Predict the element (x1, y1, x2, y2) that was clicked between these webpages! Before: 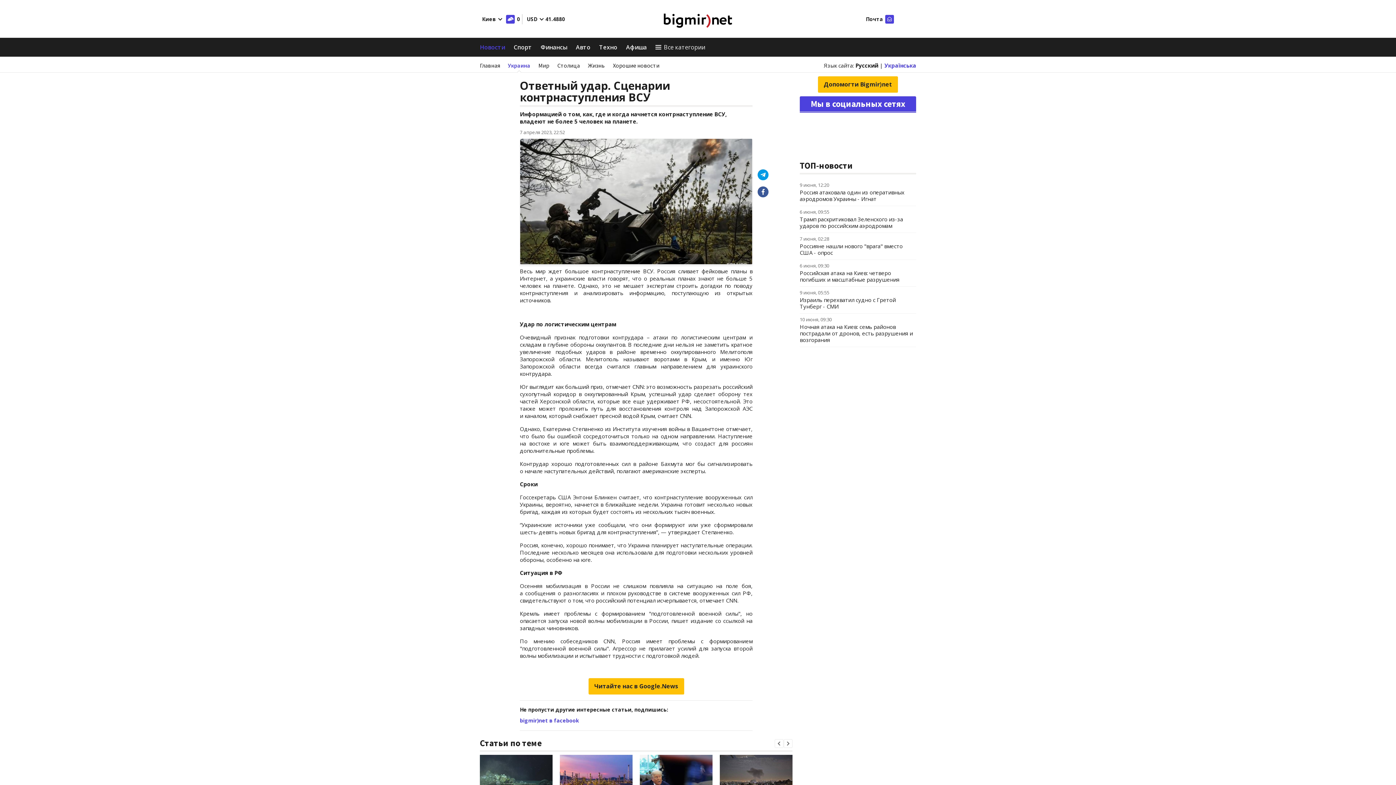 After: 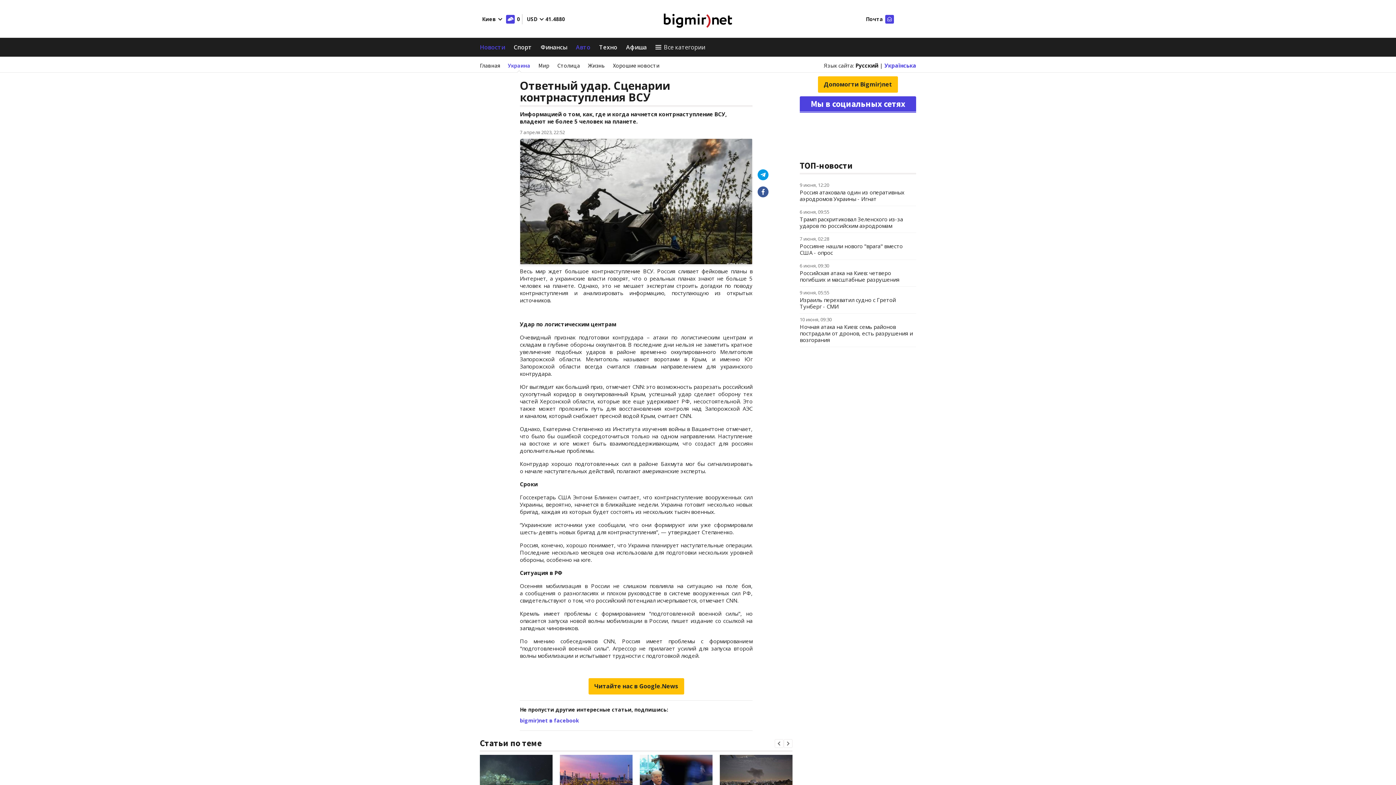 Action: bbox: (576, 40, 590, 53) label: Авто